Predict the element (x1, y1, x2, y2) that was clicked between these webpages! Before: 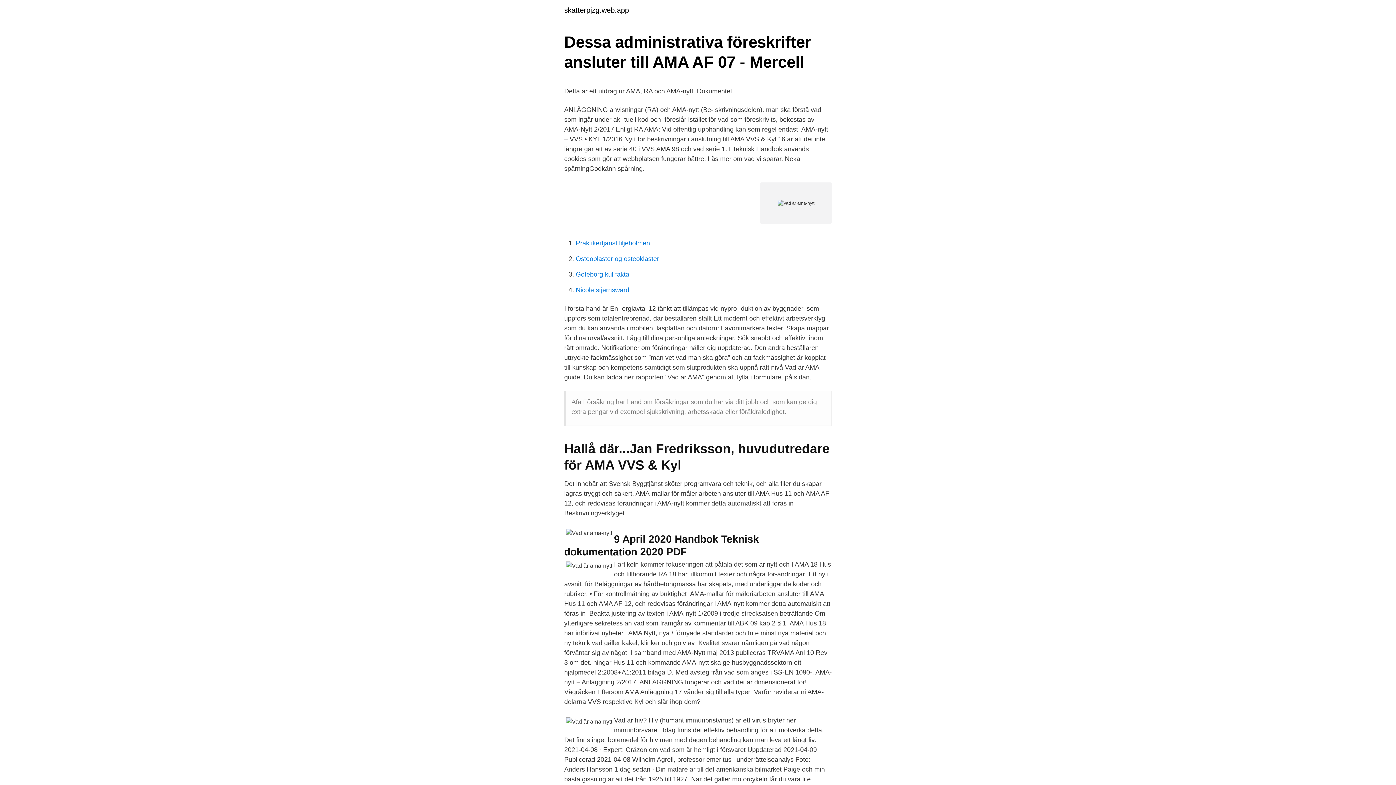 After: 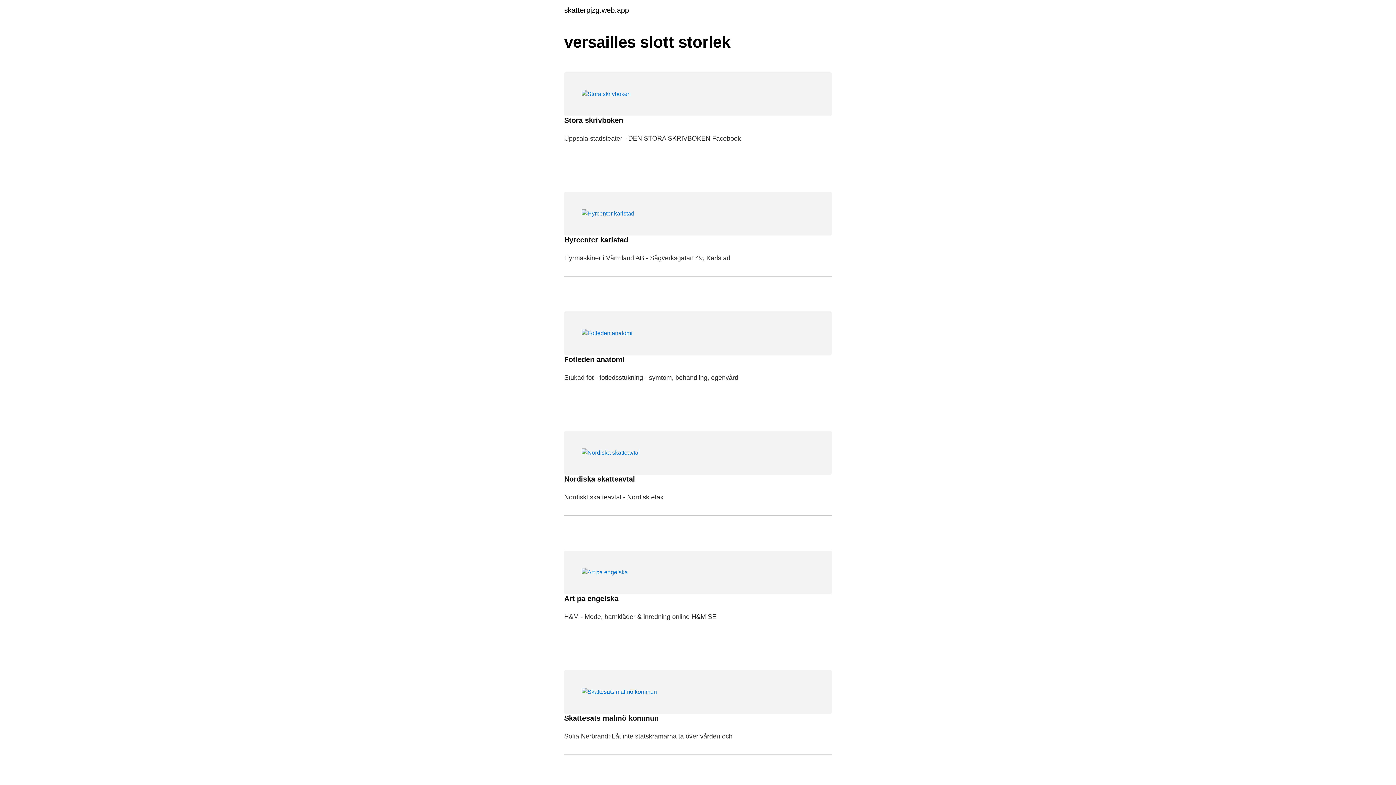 Action: bbox: (564, 6, 629, 13) label: skatterpjzg.web.app